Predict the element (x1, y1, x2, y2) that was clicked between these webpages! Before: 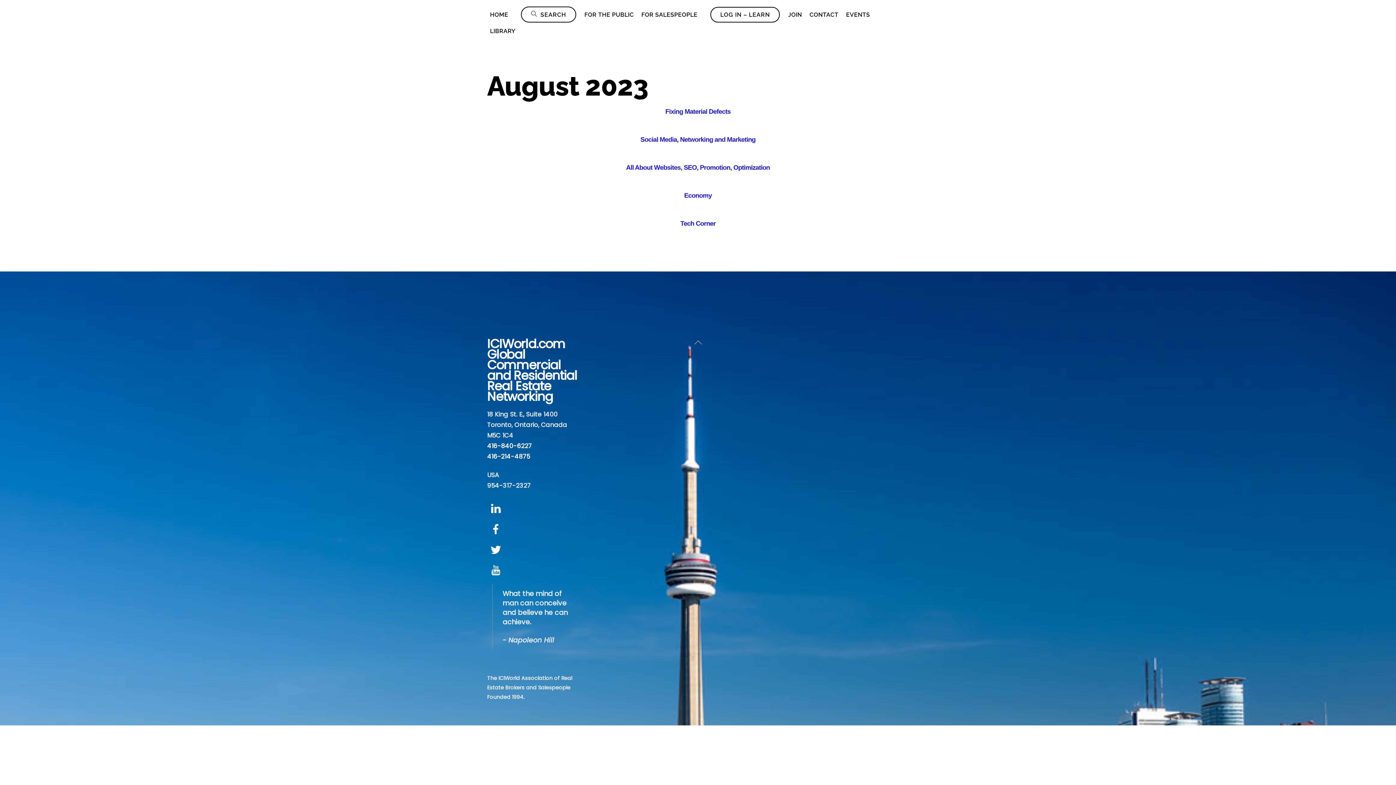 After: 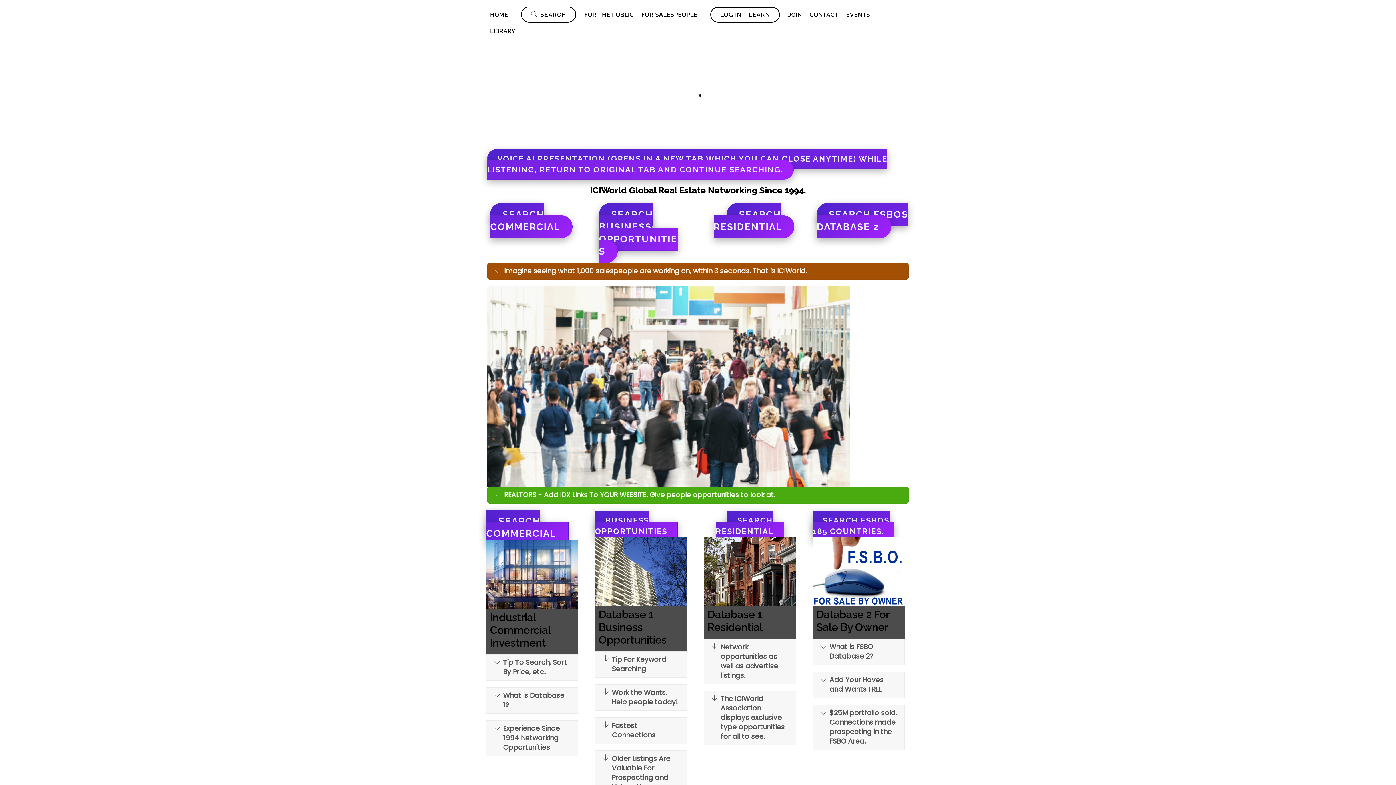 Action: label: ICIWorld.com Global Commercial and Residential Real Estate Networking bbox: (487, 335, 577, 405)